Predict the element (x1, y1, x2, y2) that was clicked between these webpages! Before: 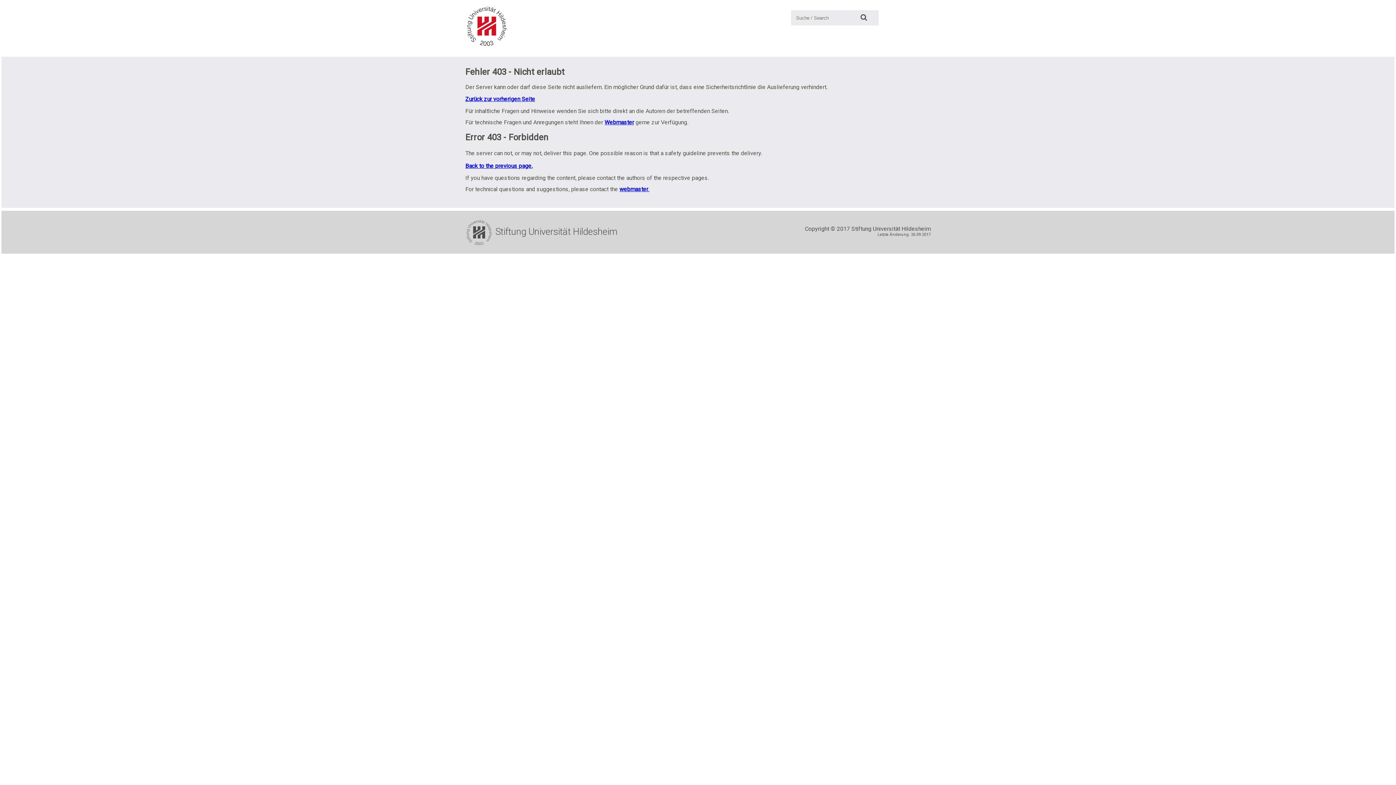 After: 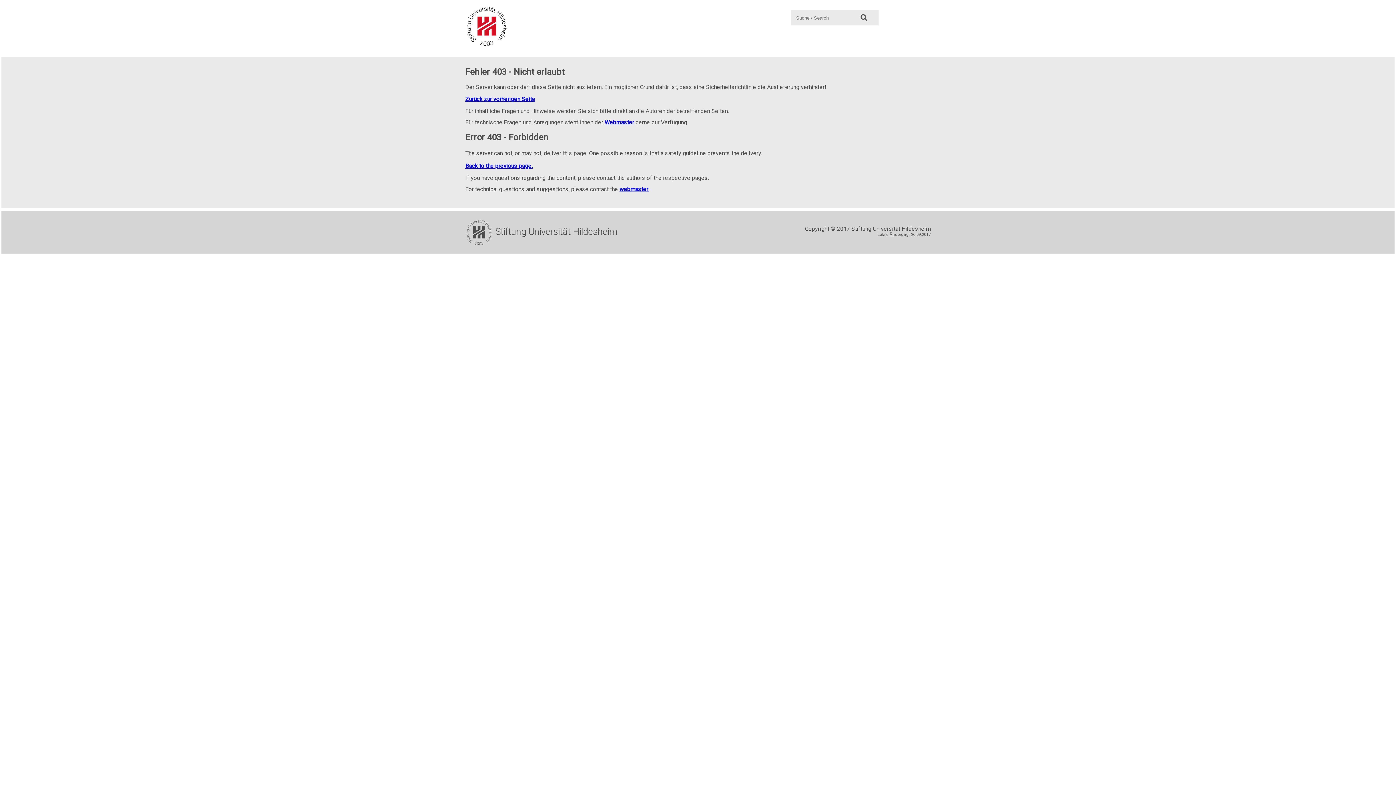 Action: bbox: (604, 118, 634, 125) label: Webmaster